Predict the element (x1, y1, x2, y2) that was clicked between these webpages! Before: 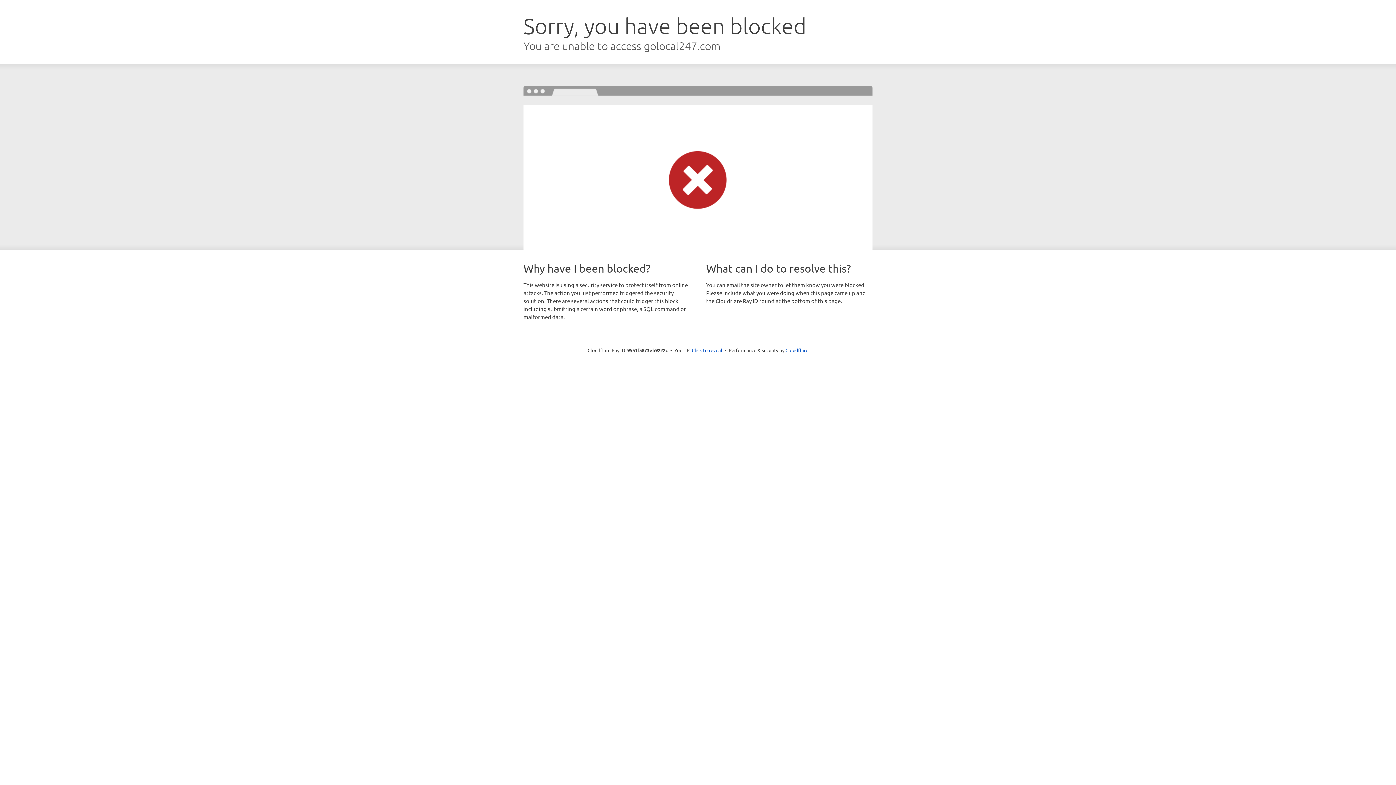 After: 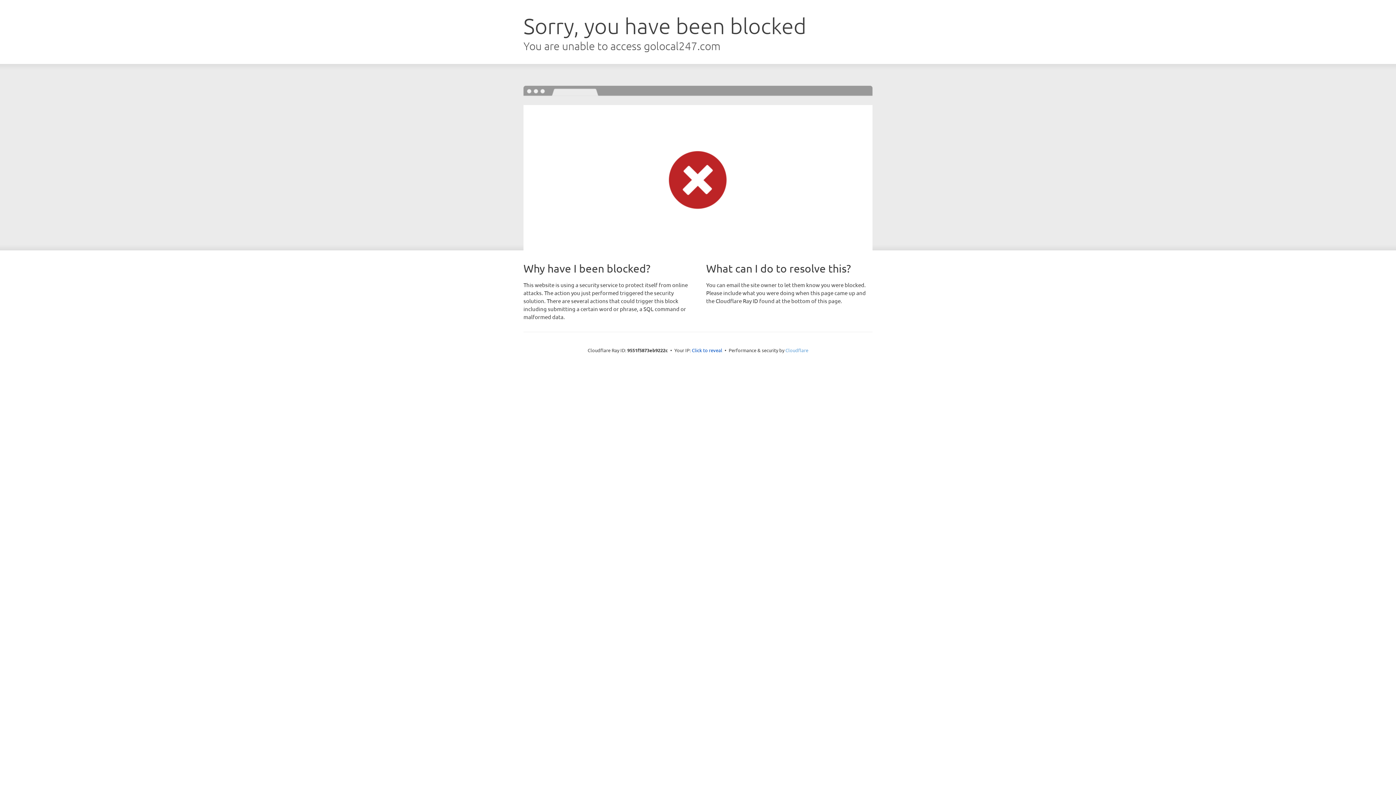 Action: bbox: (785, 347, 808, 353) label: Cloudflare